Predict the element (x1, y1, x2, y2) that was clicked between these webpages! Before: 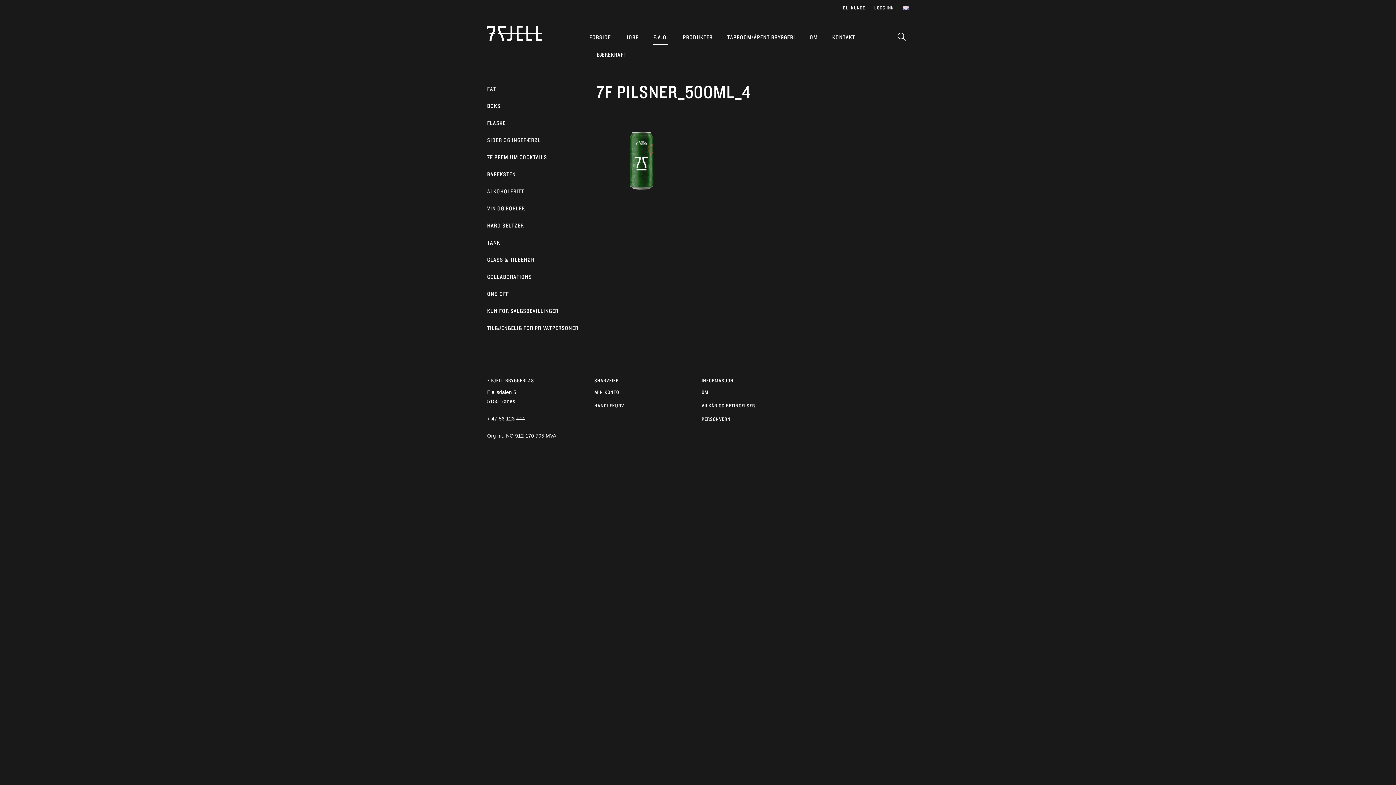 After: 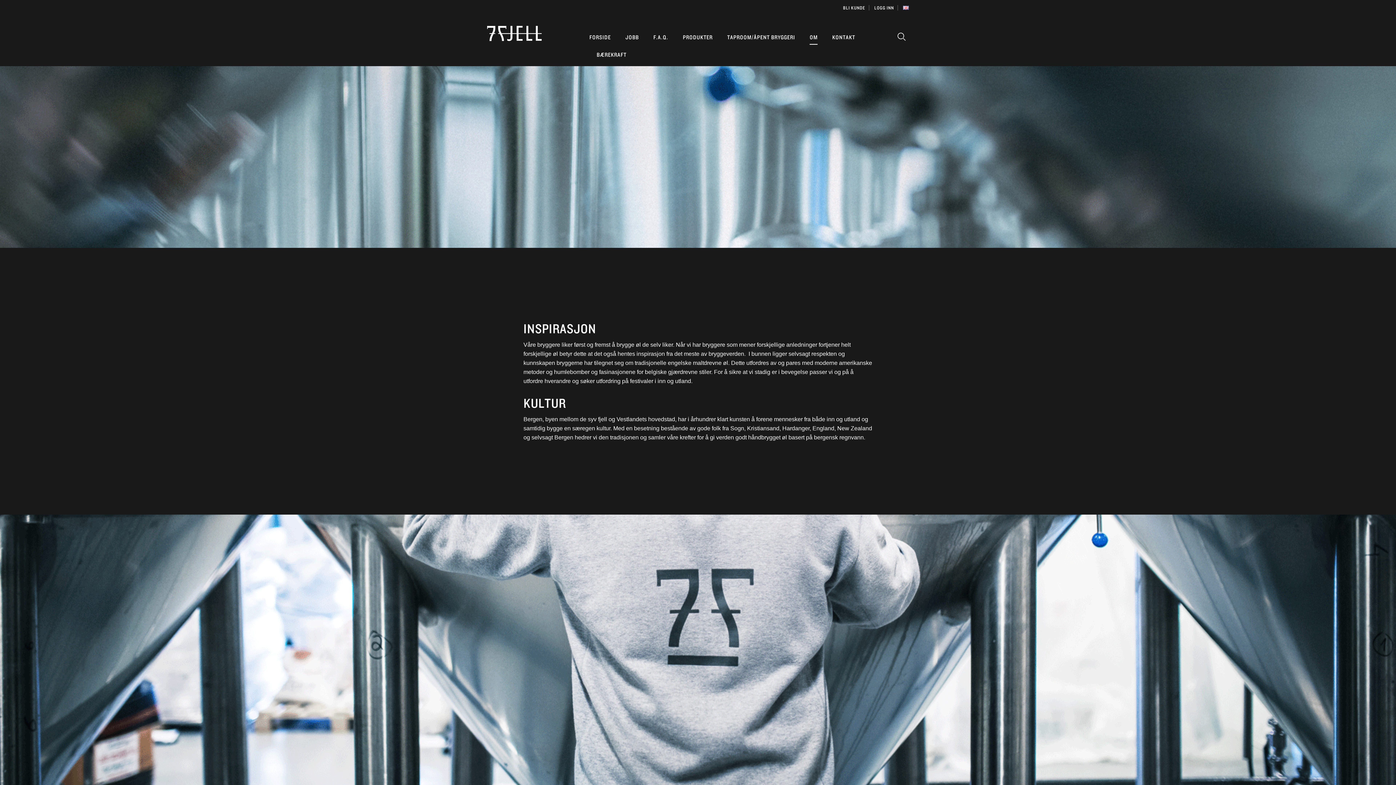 Action: label: OM bbox: (809, 27, 817, 44)